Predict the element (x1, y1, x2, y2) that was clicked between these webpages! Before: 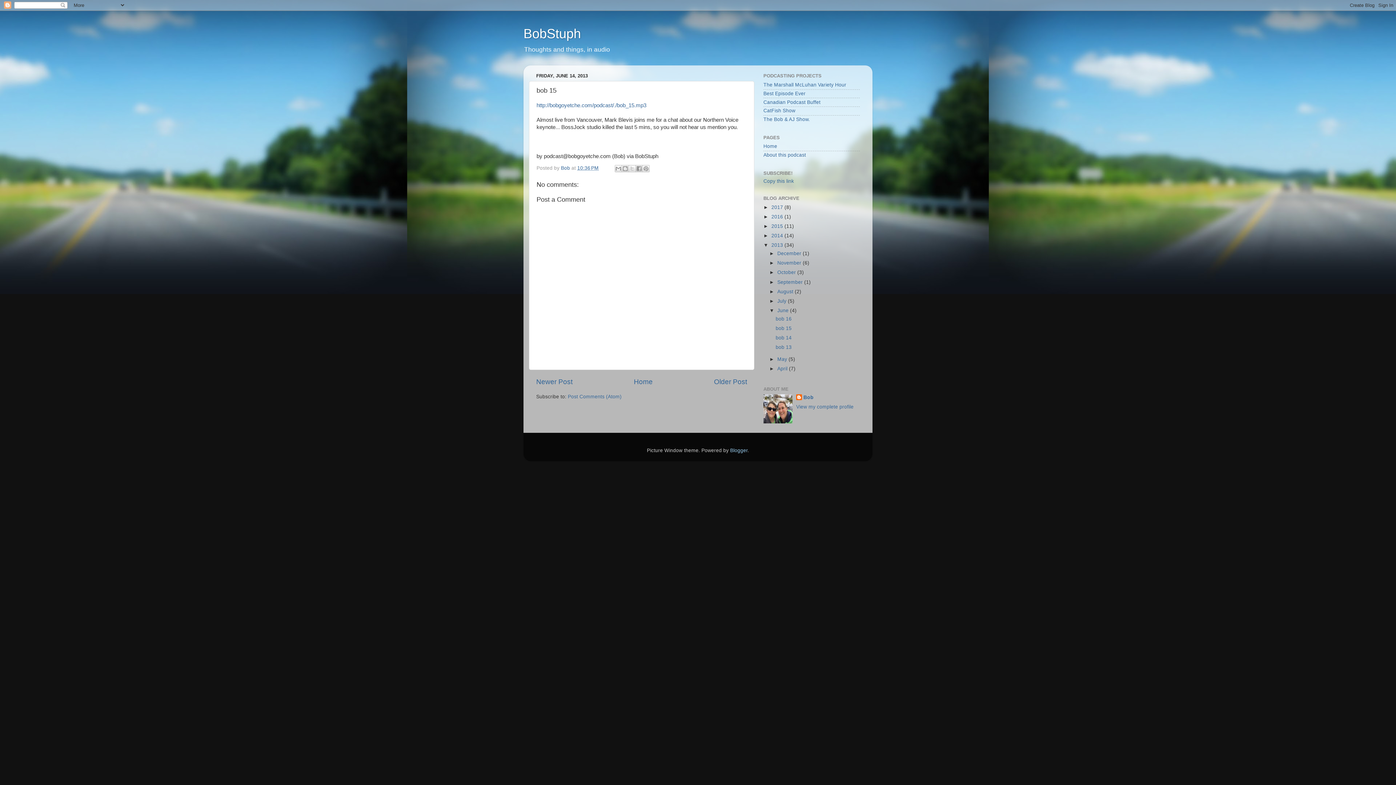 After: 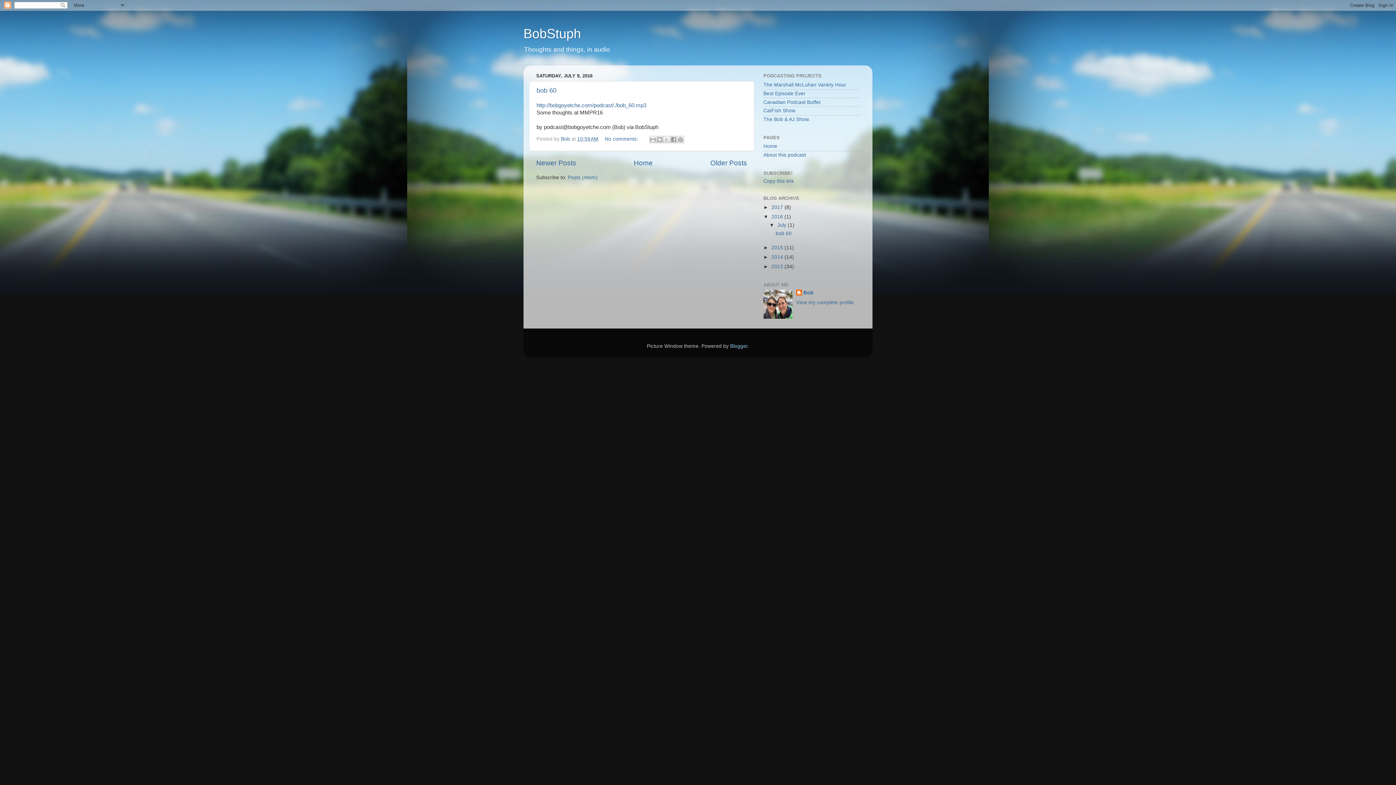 Action: label: 2016  bbox: (771, 214, 784, 219)